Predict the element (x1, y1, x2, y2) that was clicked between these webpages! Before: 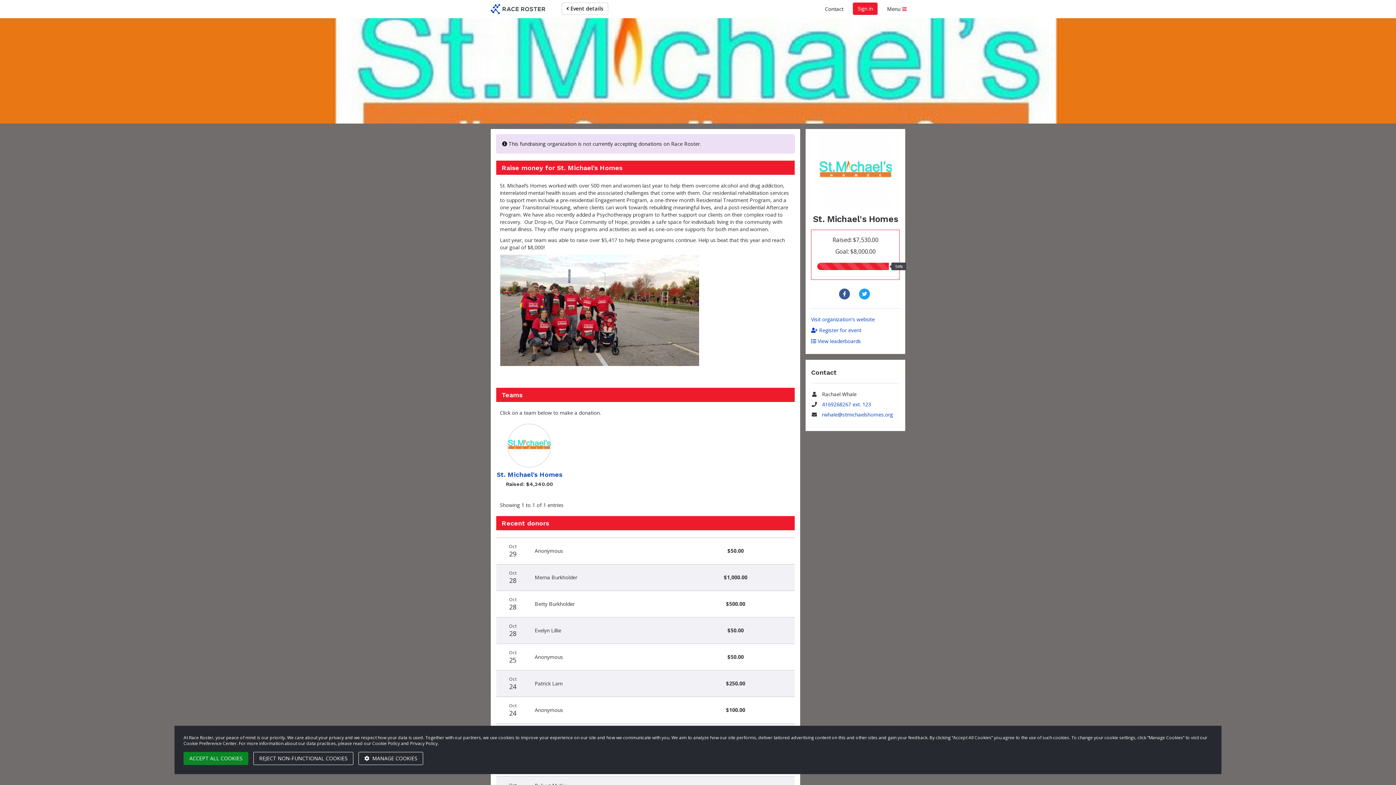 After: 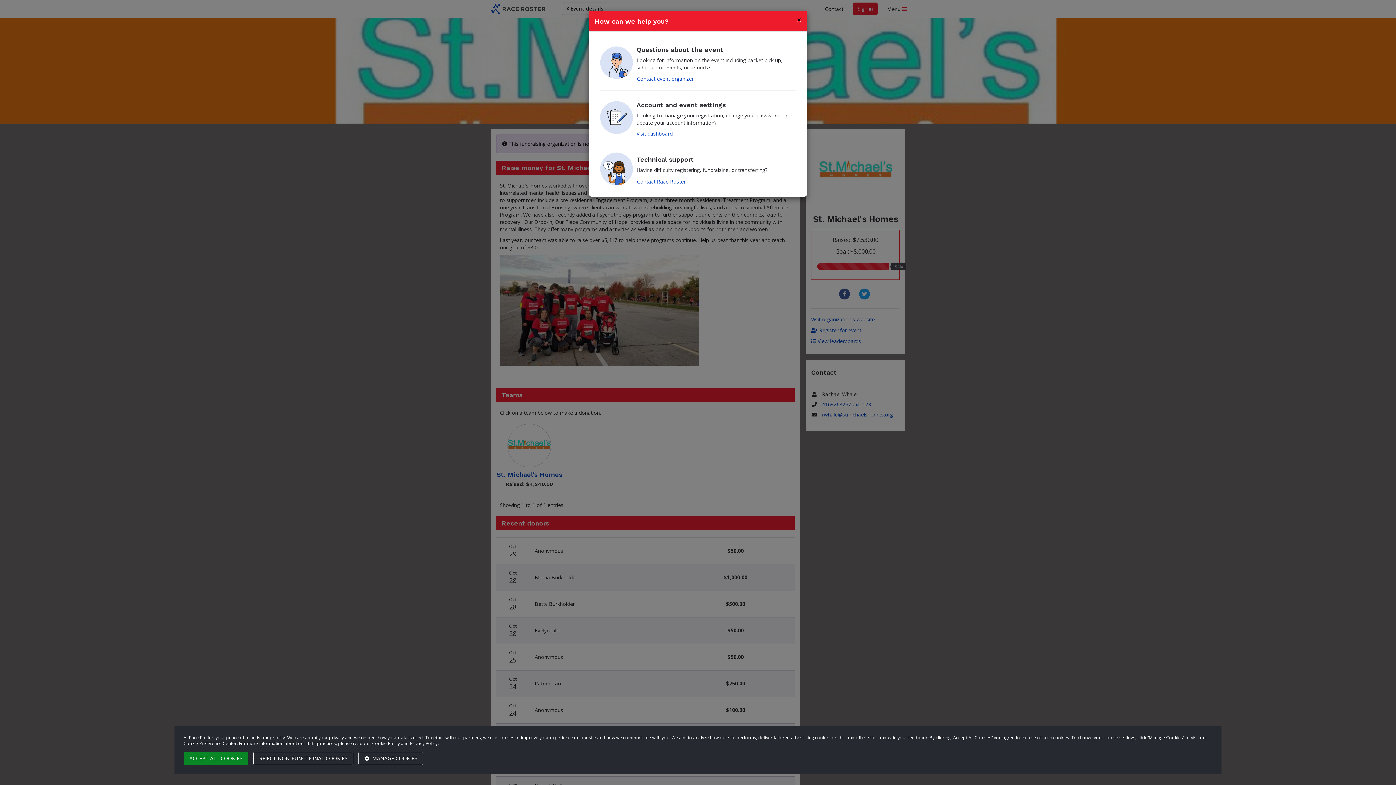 Action: bbox: (821, 0, 847, 18) label: Contact